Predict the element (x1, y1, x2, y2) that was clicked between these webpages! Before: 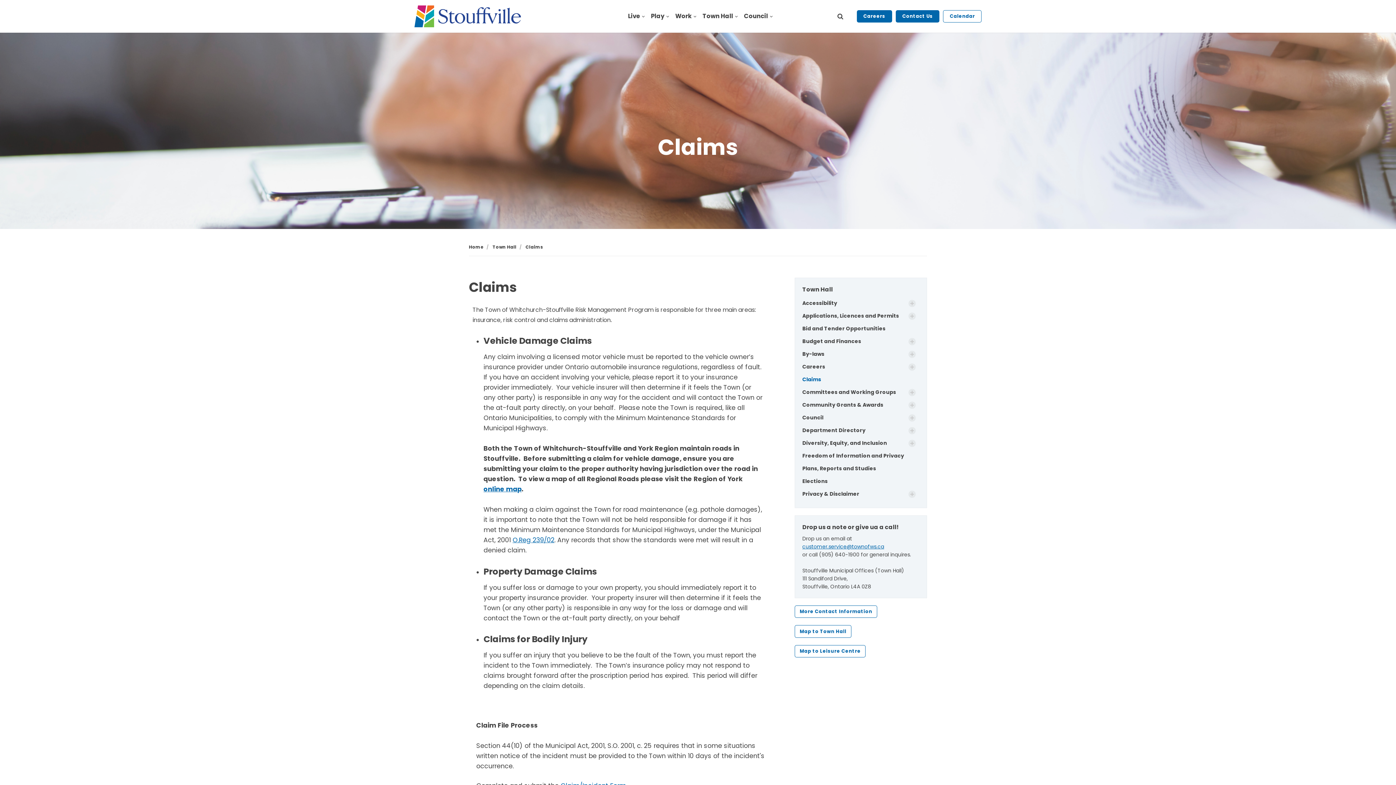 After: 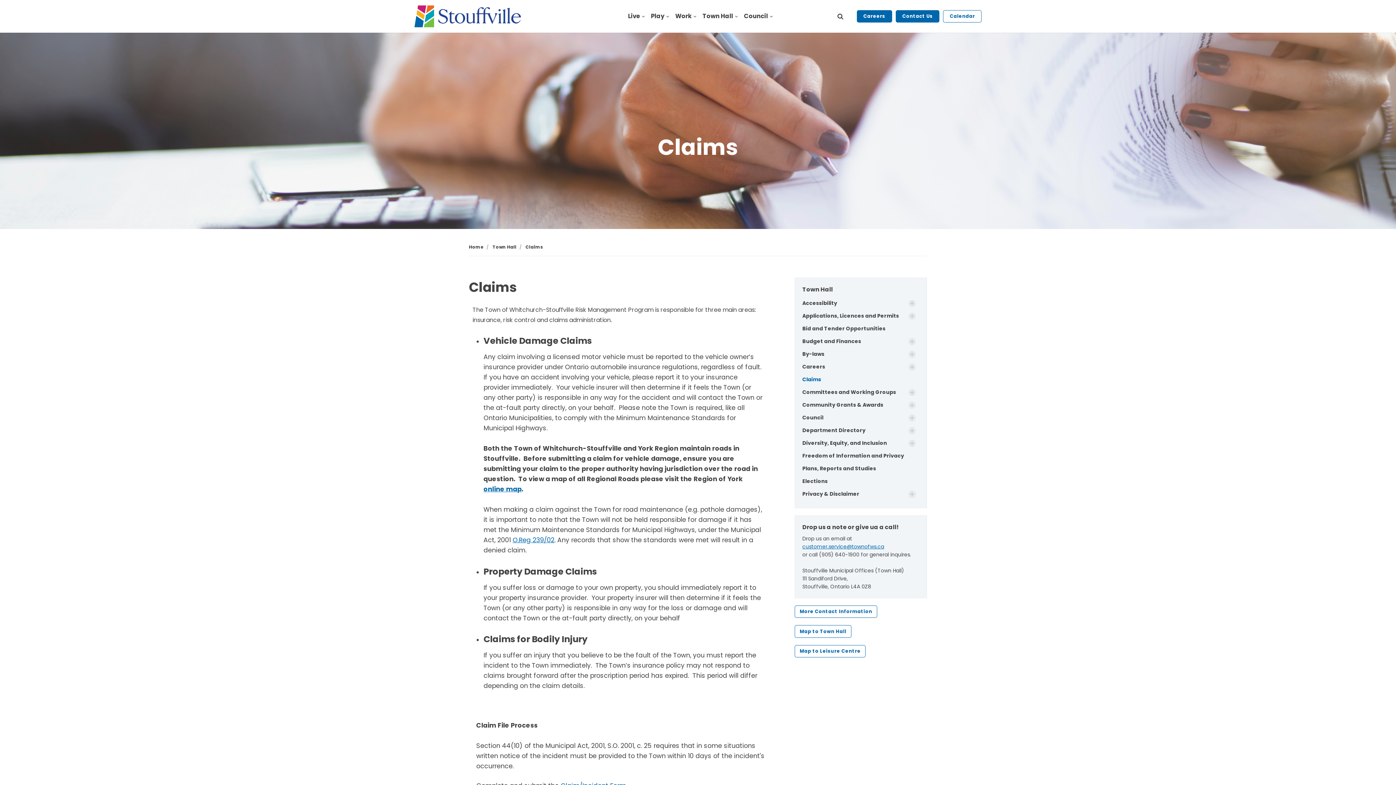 Action: bbox: (525, 244, 543, 250) label: Claims